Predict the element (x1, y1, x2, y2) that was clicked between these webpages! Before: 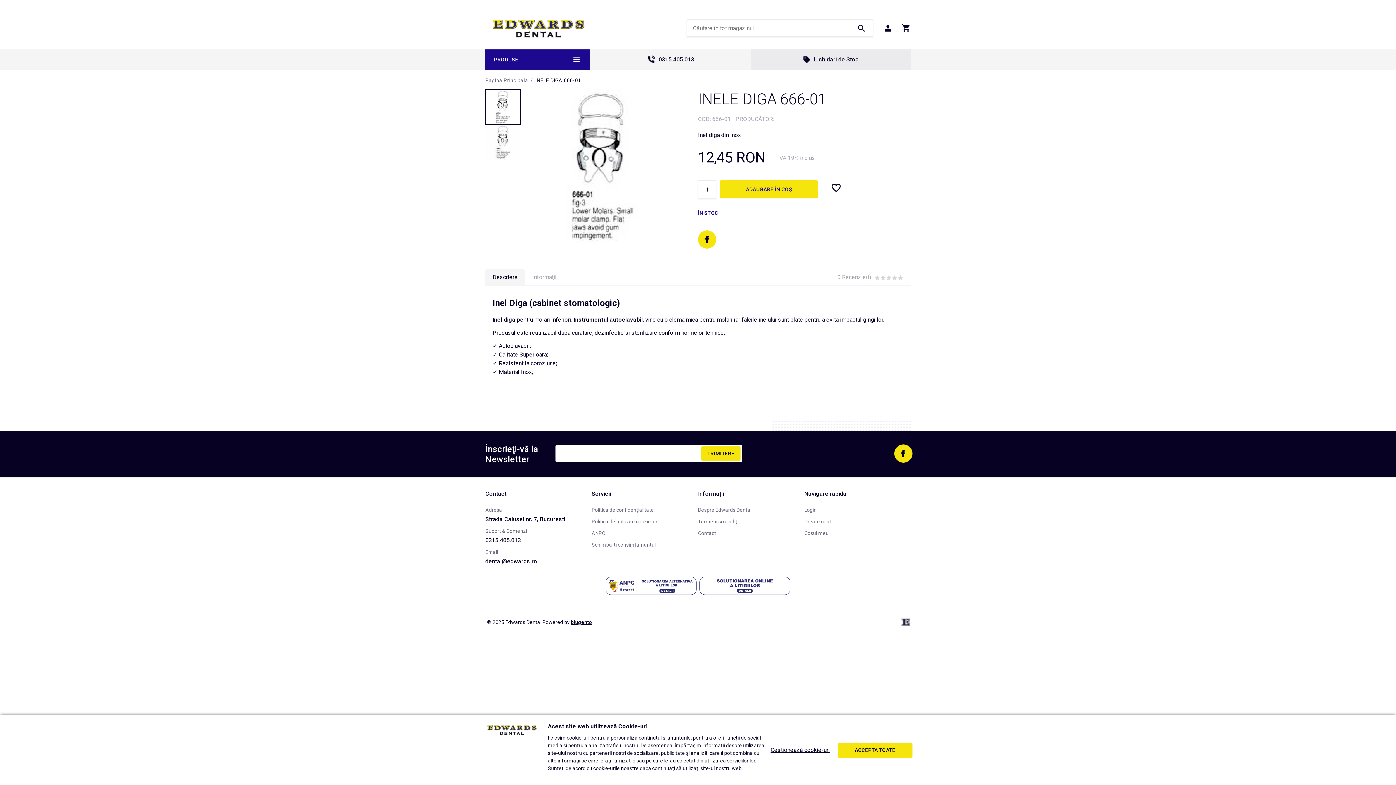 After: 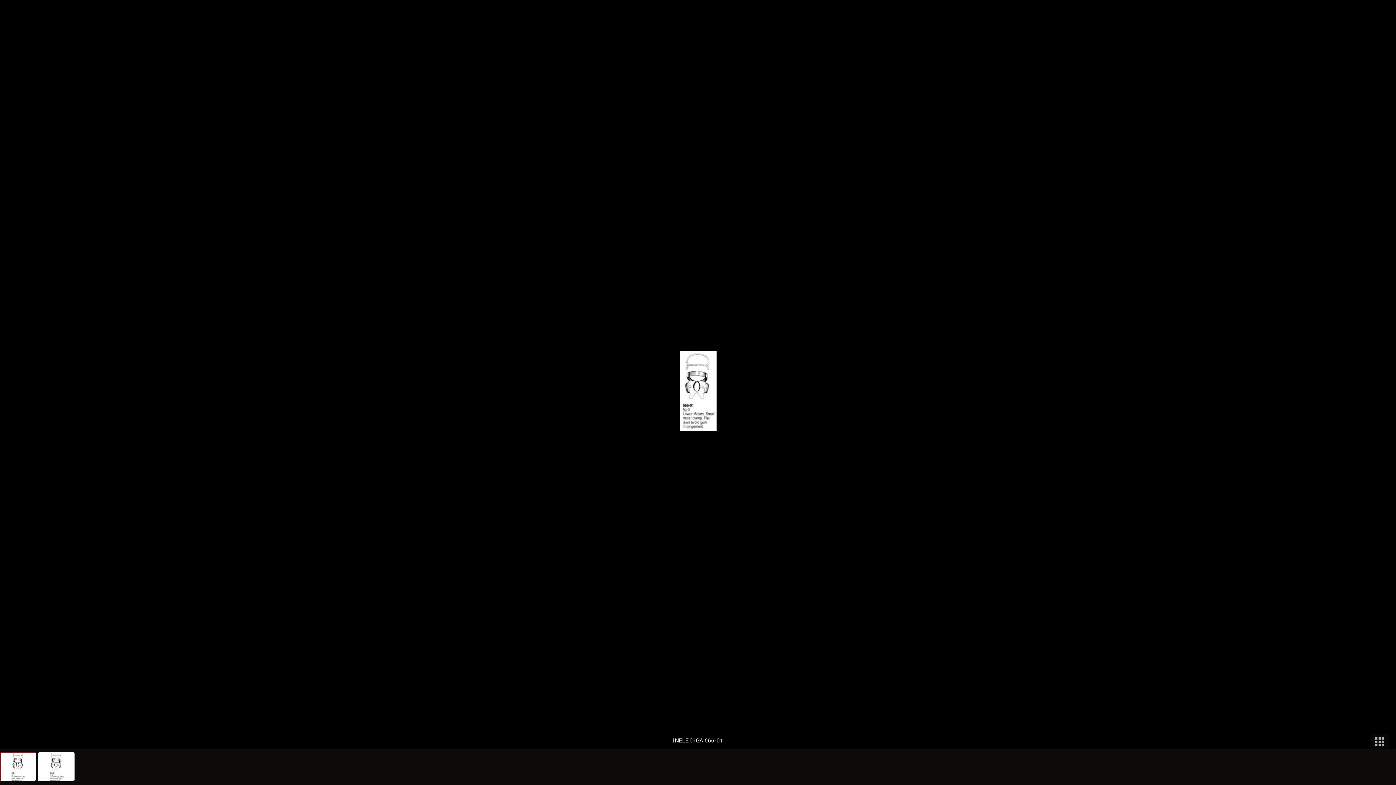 Action: bbox: (524, 89, 679, 244)